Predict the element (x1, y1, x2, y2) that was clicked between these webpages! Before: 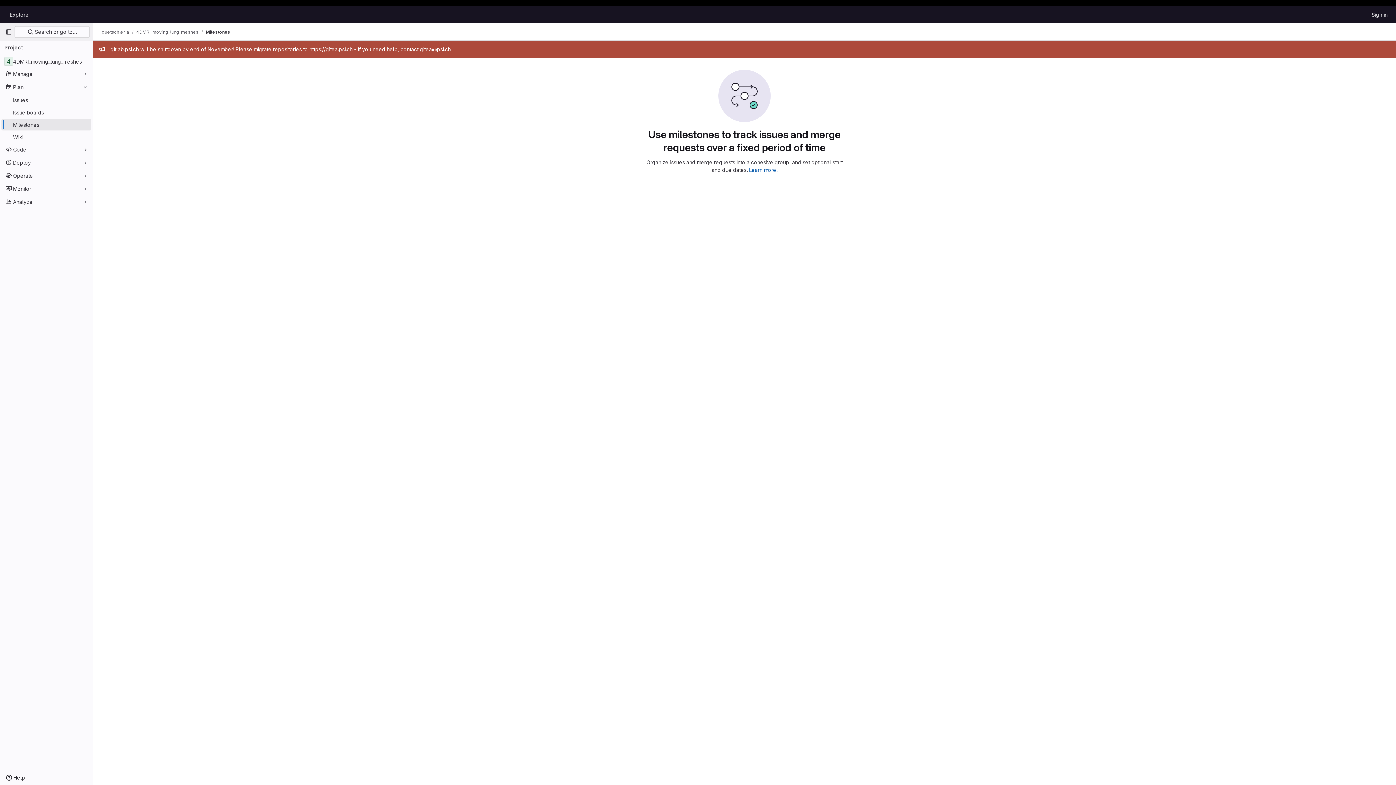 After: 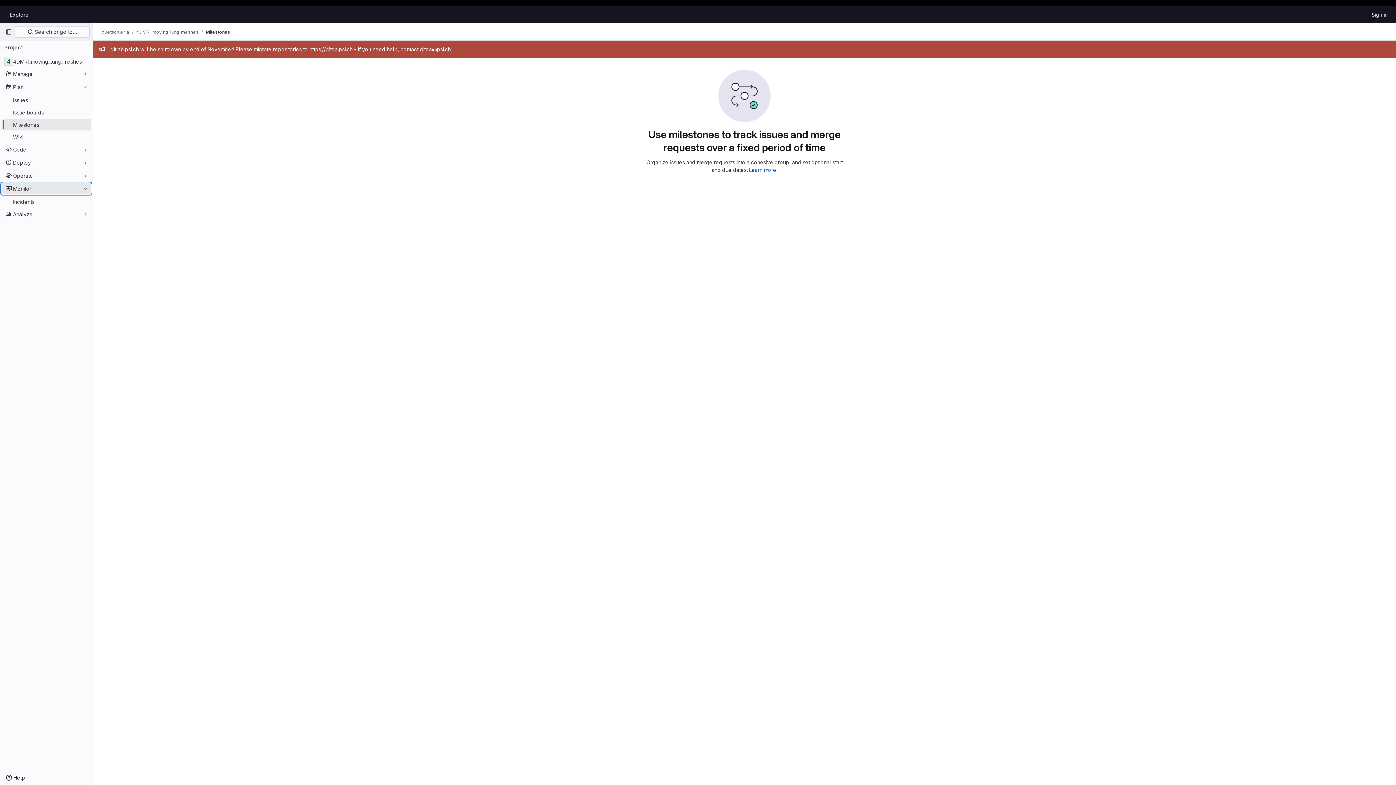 Action: bbox: (1, 182, 91, 194) label: Monitor